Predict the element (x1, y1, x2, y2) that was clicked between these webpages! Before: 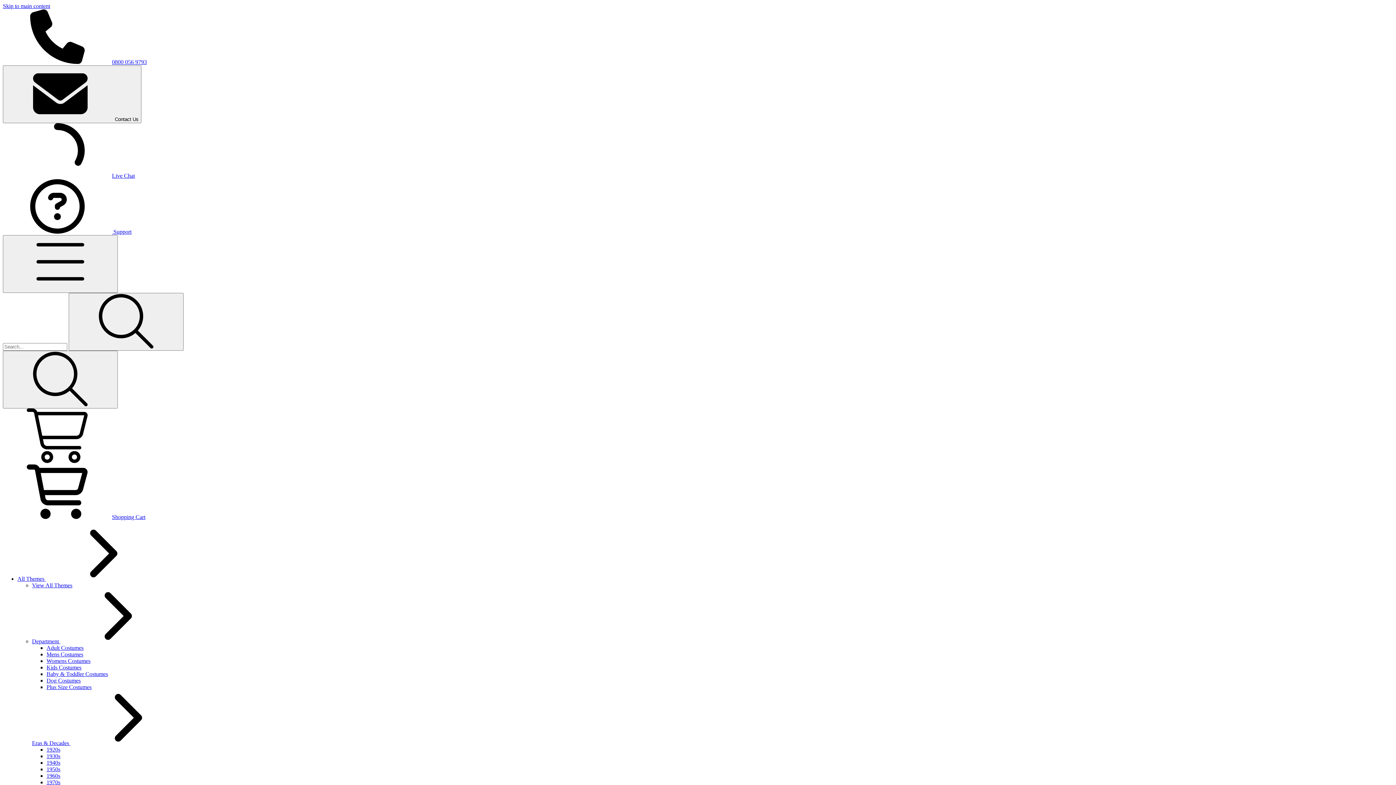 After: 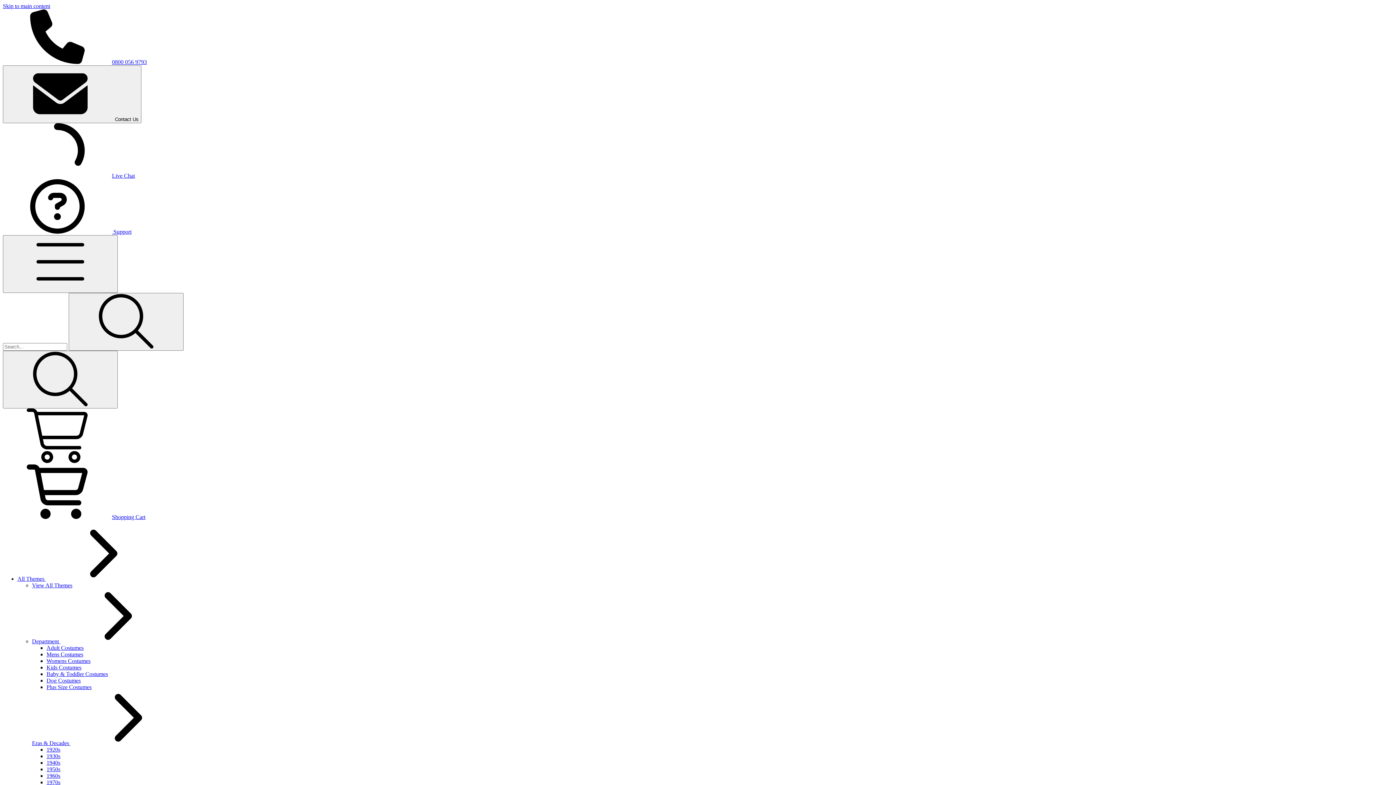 Action: label: Department  bbox: (32, 638, 169, 644)